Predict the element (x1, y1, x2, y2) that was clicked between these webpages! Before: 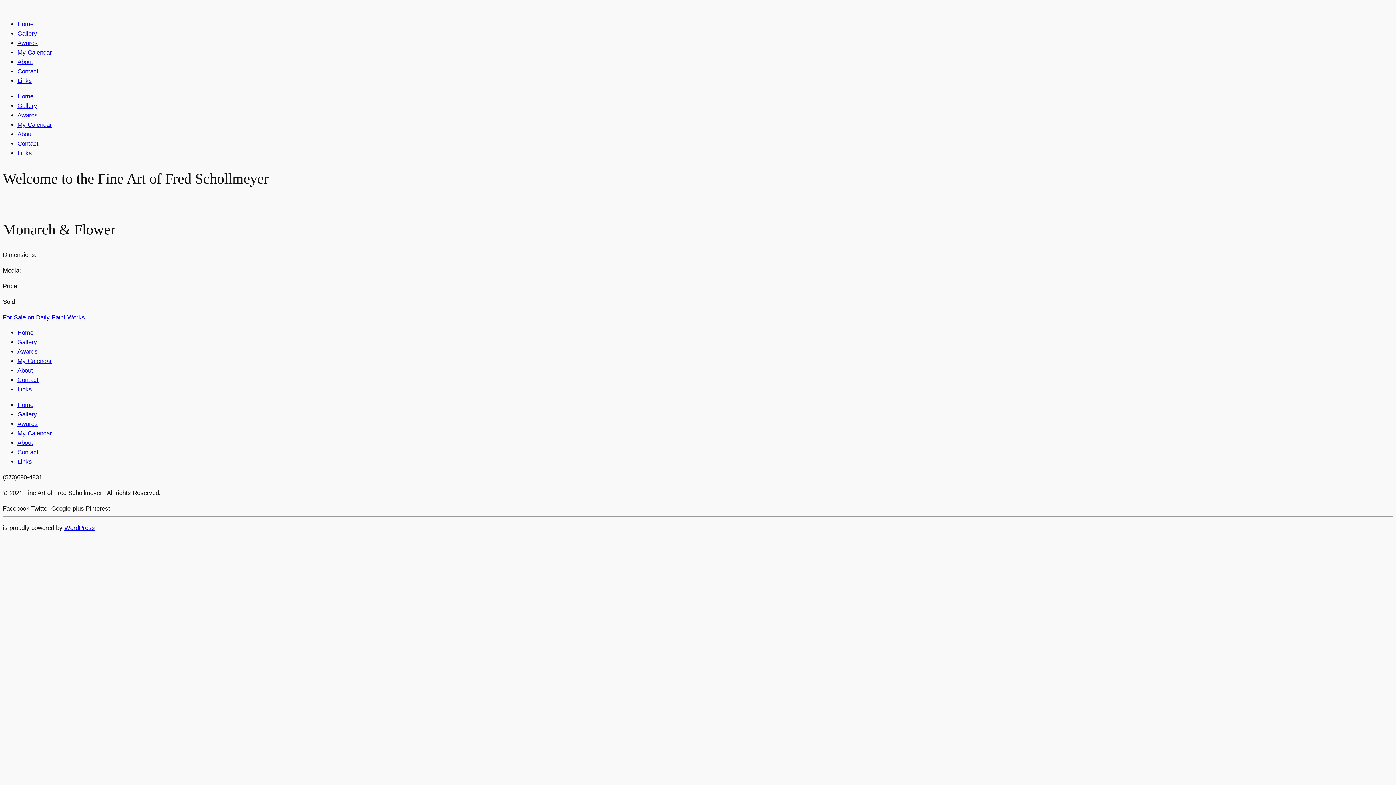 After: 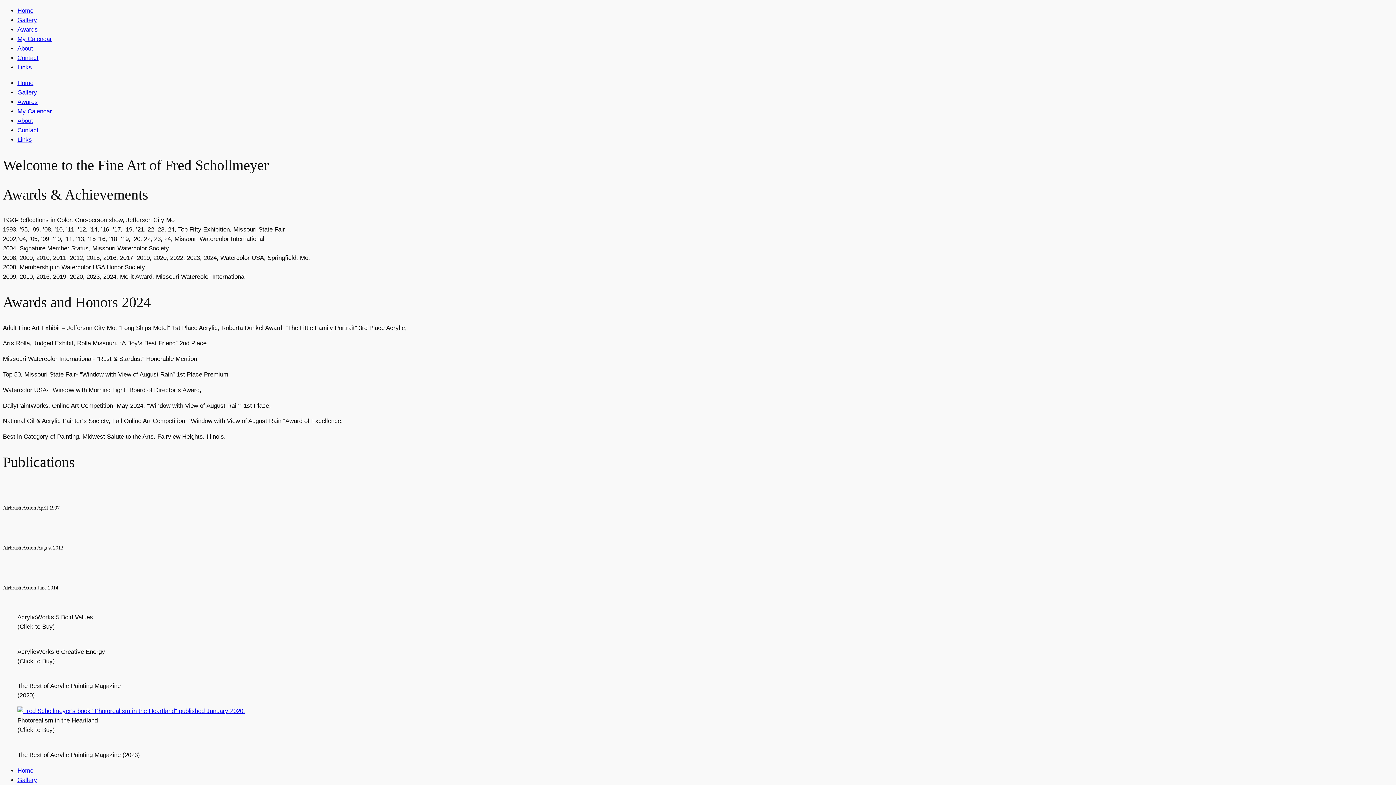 Action: bbox: (17, 348, 37, 355) label: Awards